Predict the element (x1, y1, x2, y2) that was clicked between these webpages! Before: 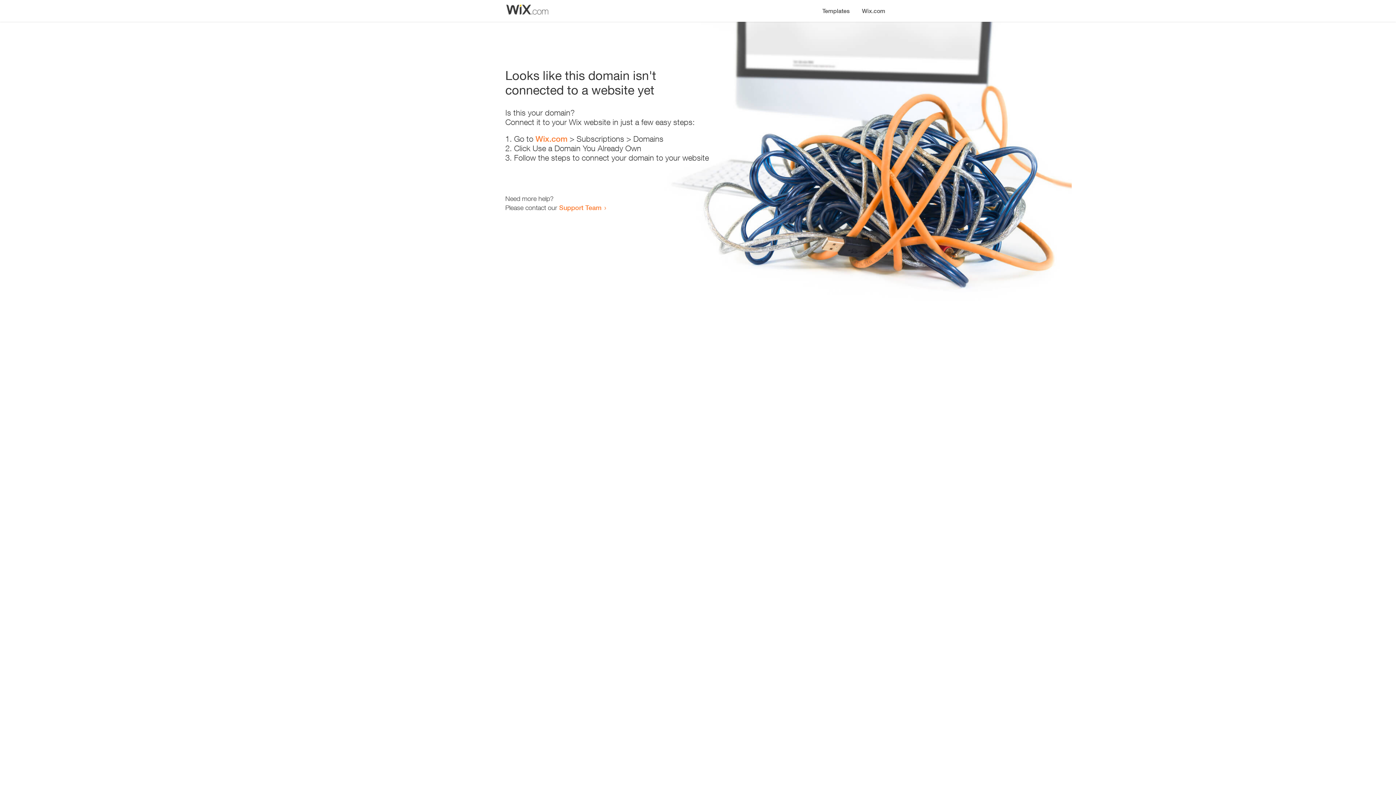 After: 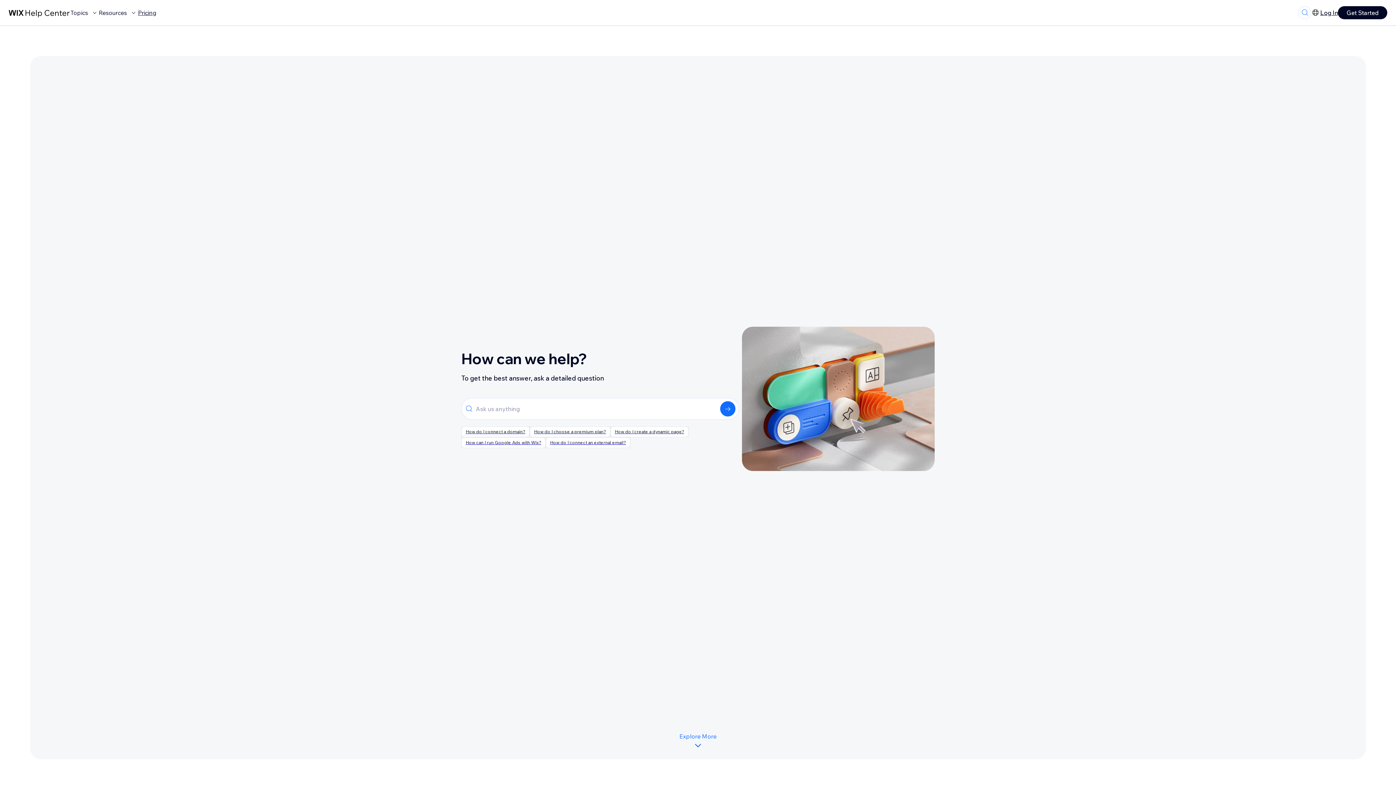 Action: bbox: (559, 203, 601, 211) label: Support Team